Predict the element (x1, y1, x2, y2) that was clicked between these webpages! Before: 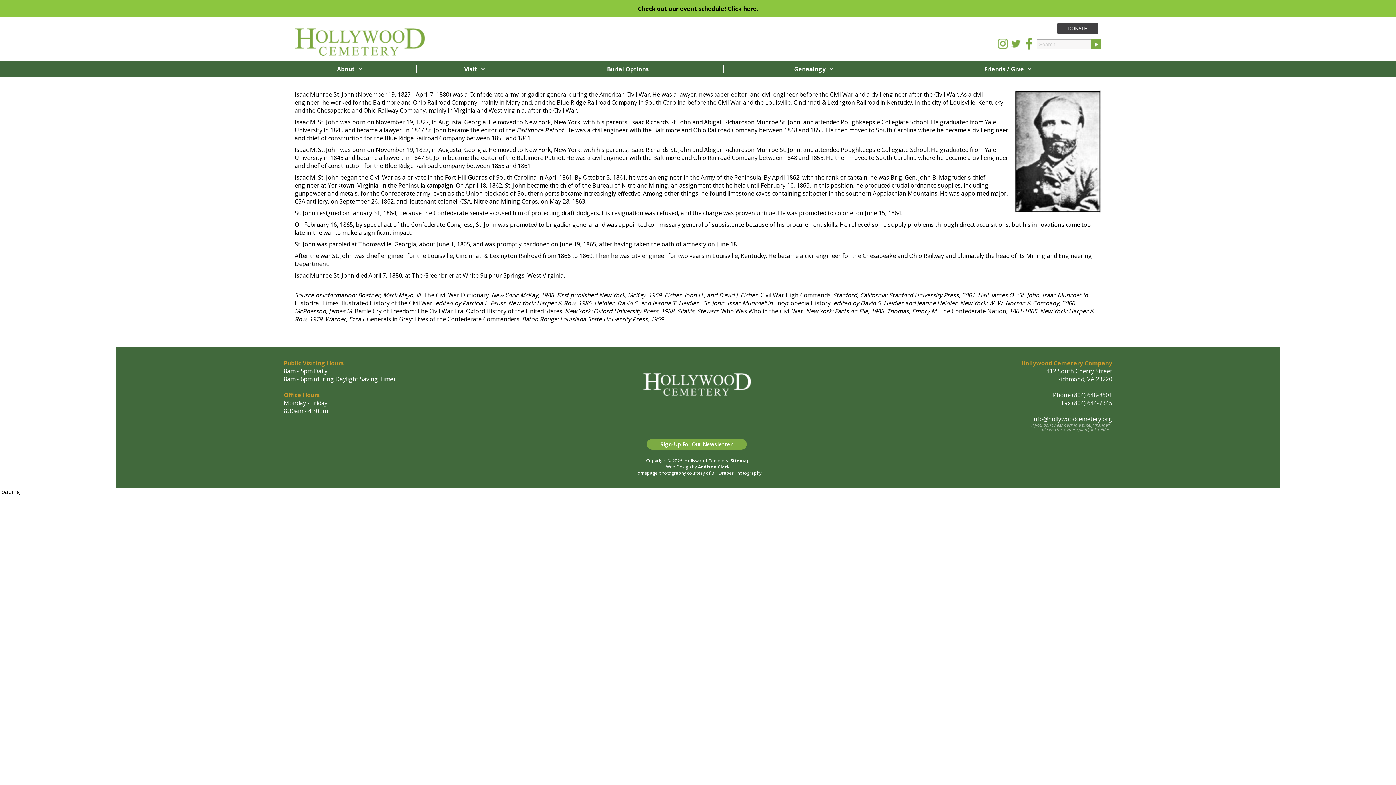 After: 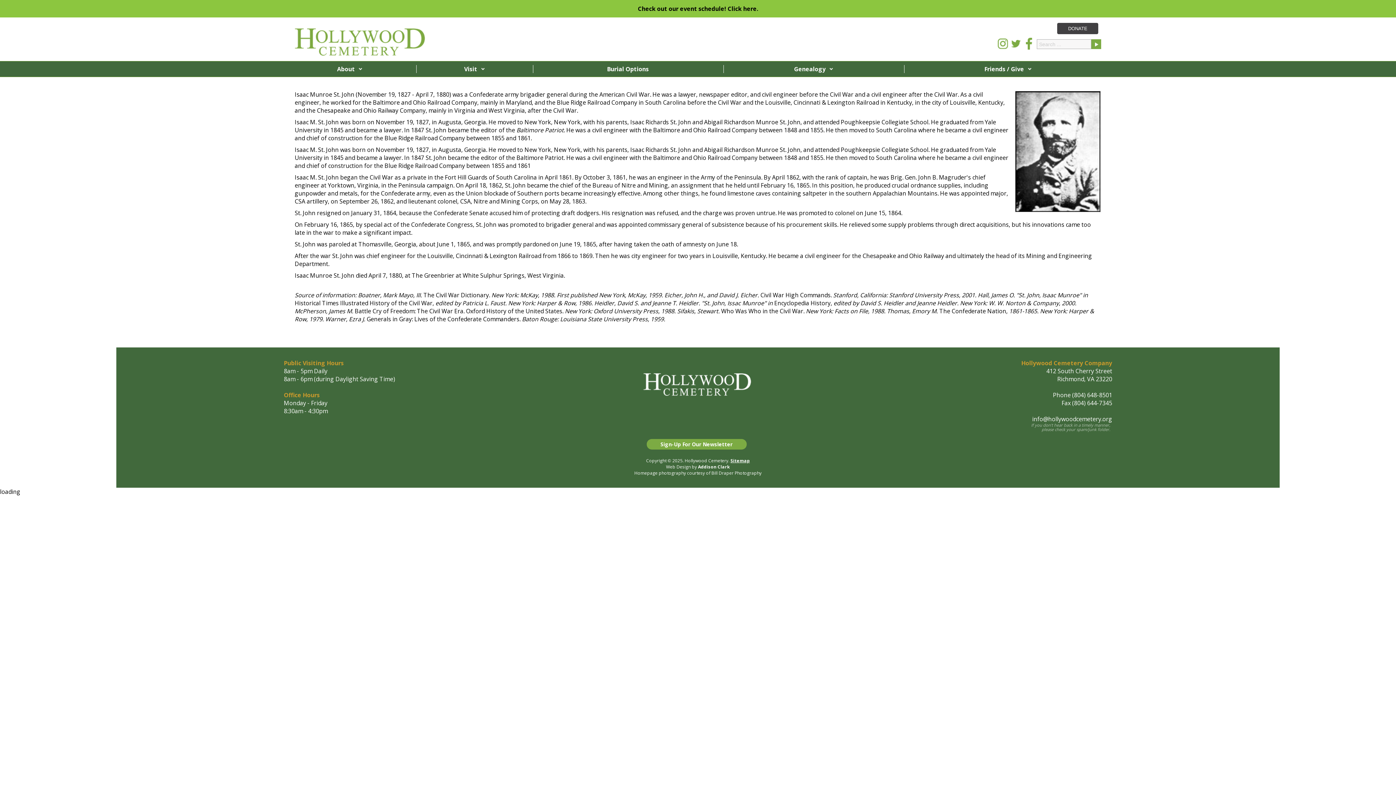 Action: bbox: (730, 457, 750, 464) label: Sitemap